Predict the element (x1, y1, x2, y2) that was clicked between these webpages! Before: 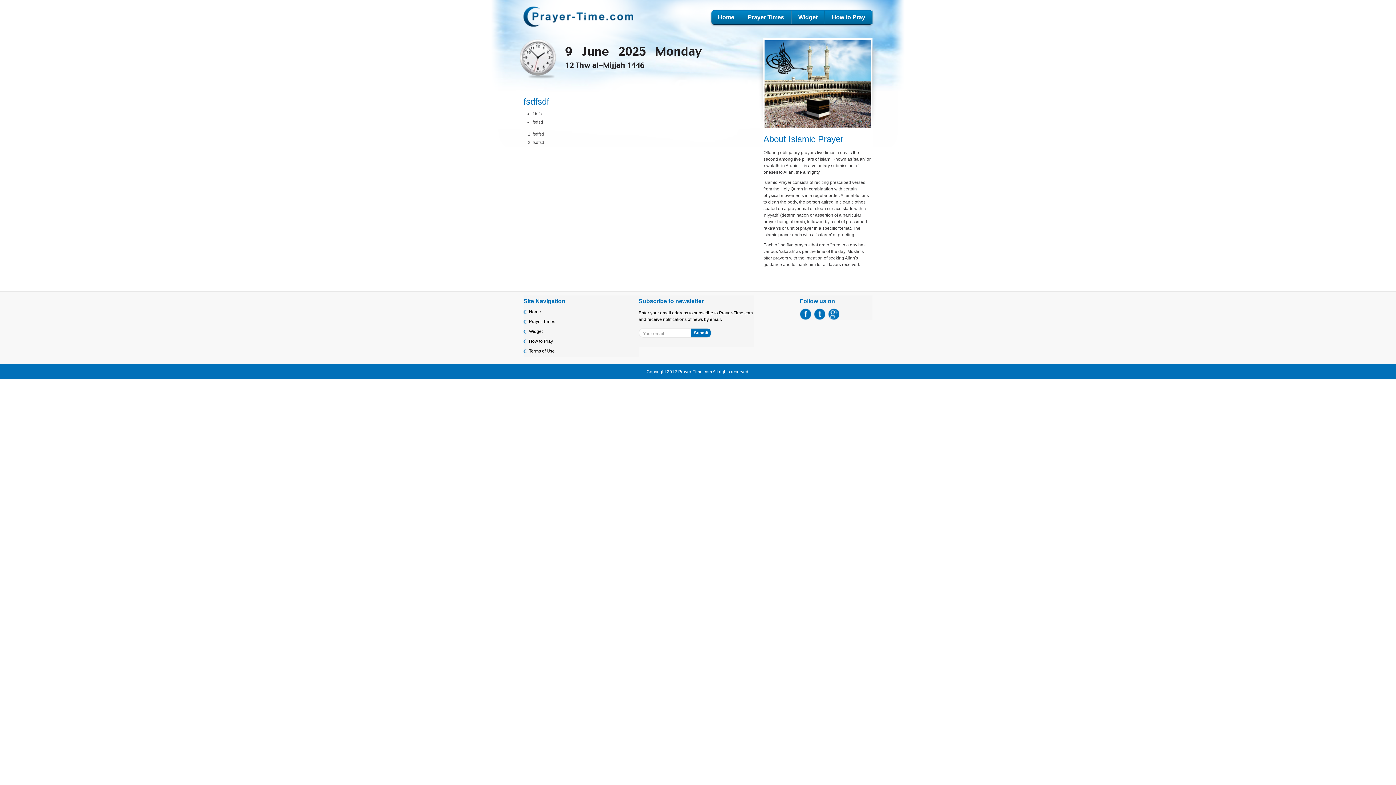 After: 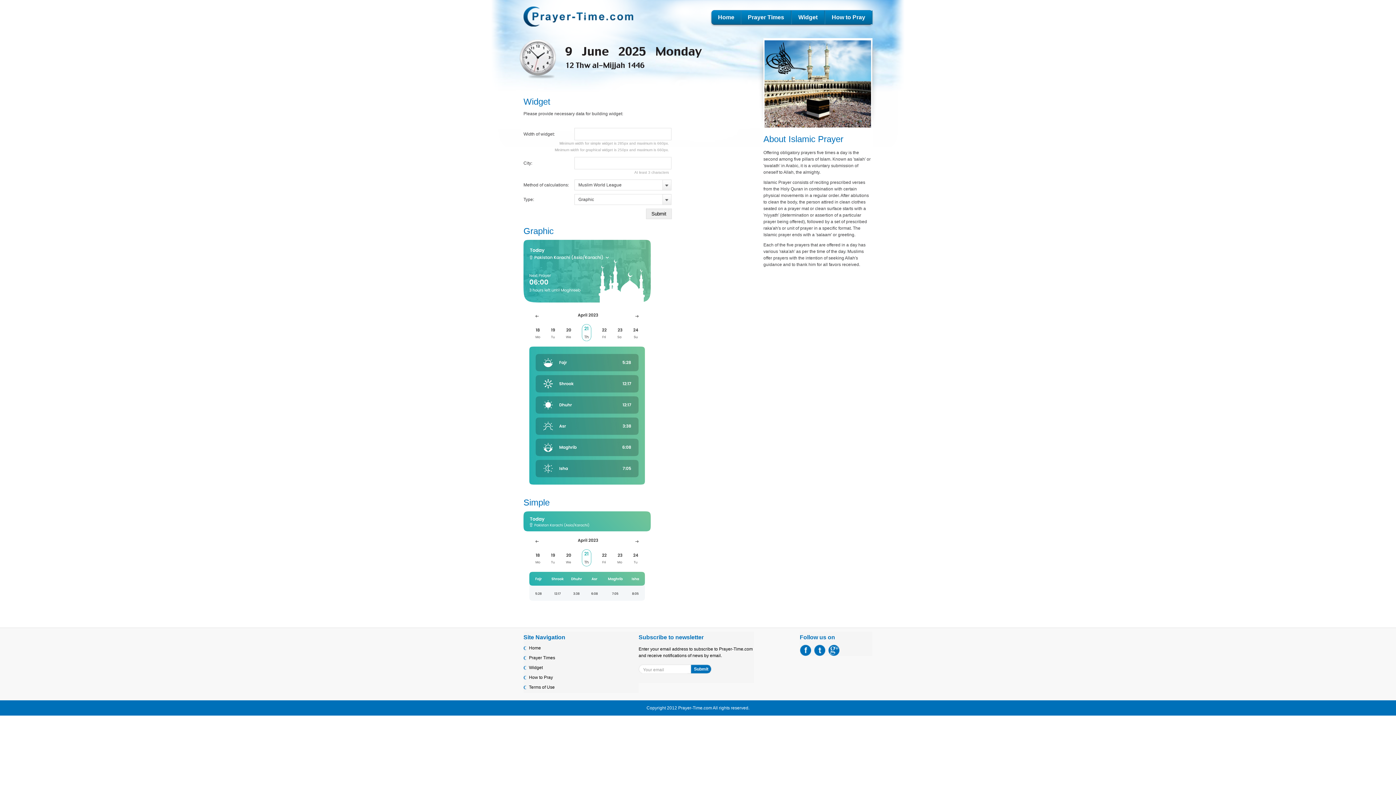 Action: bbox: (529, 329, 542, 334) label: Widget